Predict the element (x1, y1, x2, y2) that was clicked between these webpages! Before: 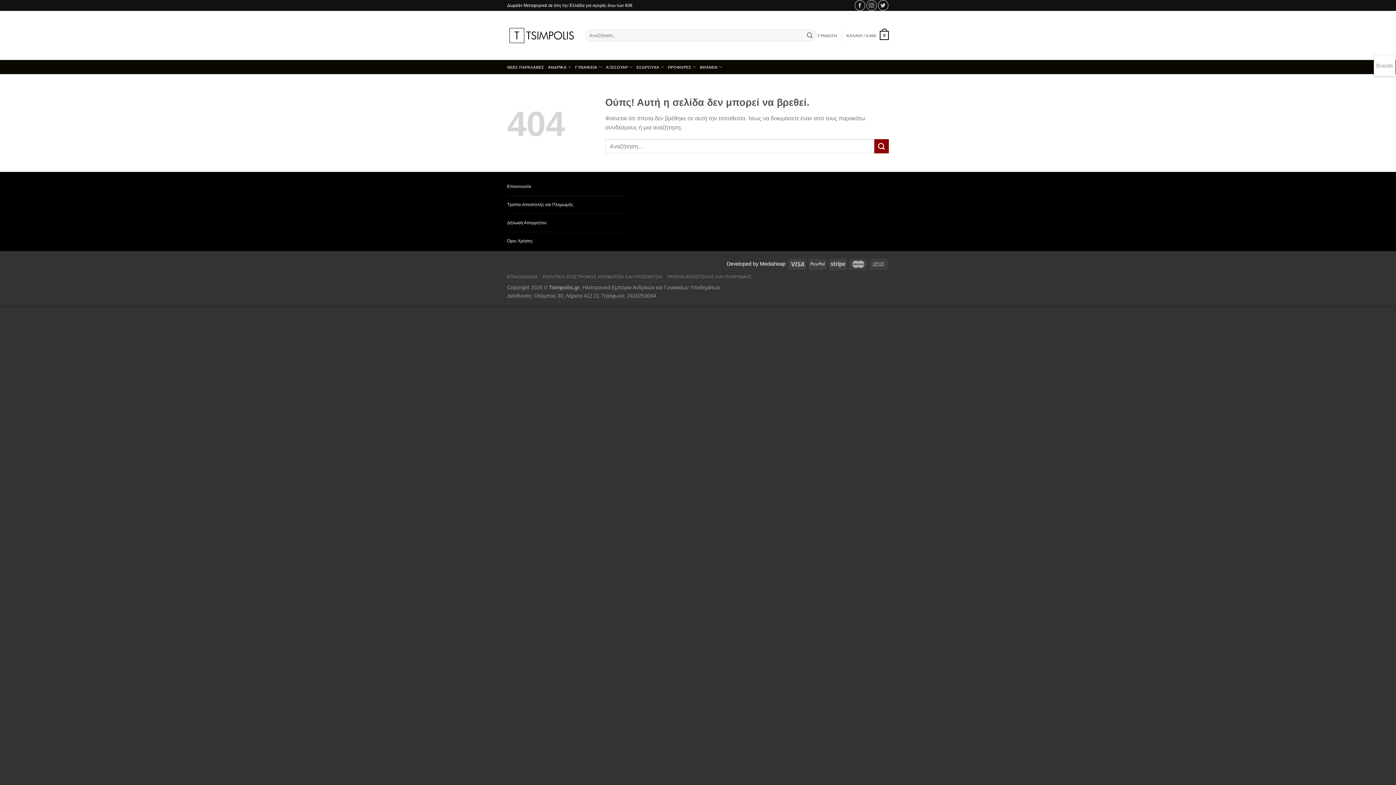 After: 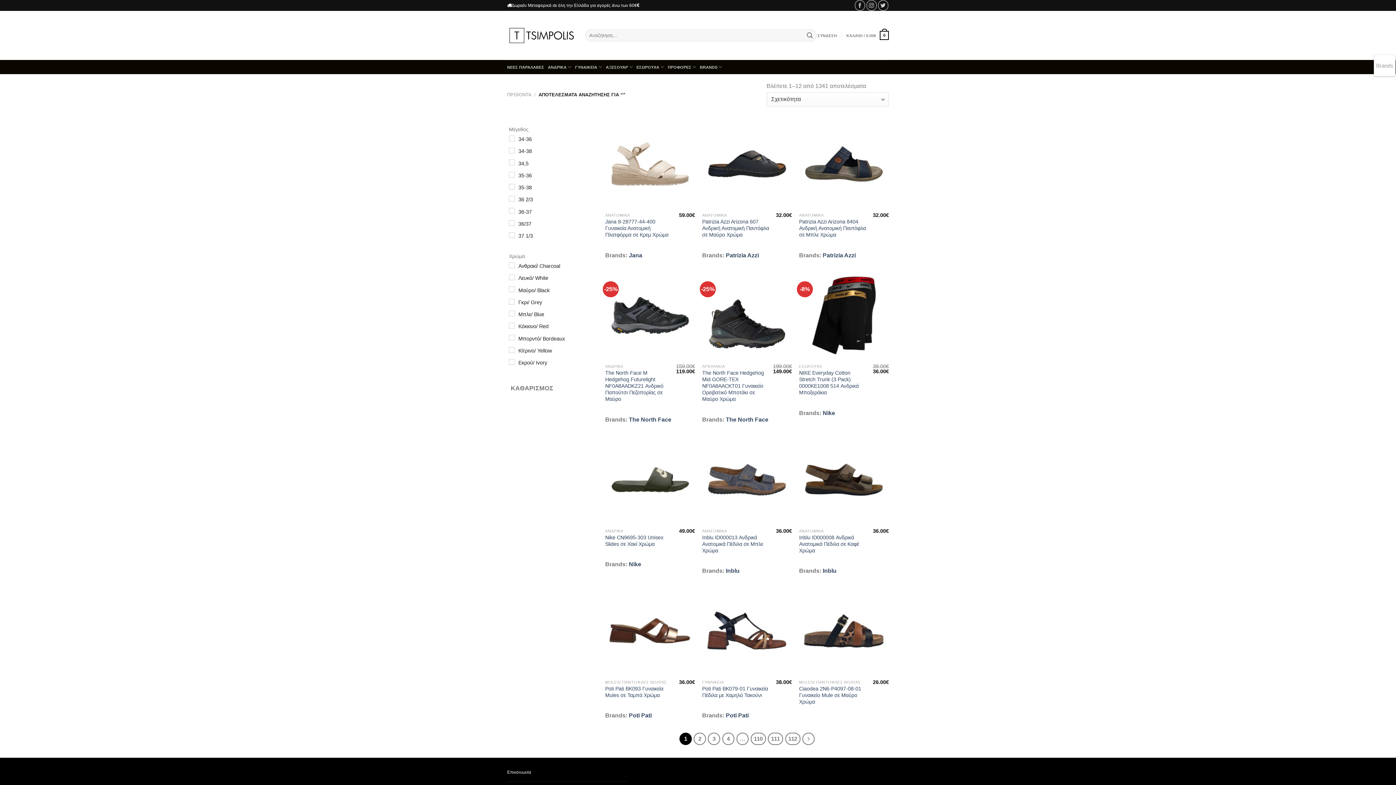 Action: bbox: (803, 29, 816, 41) label: Submit